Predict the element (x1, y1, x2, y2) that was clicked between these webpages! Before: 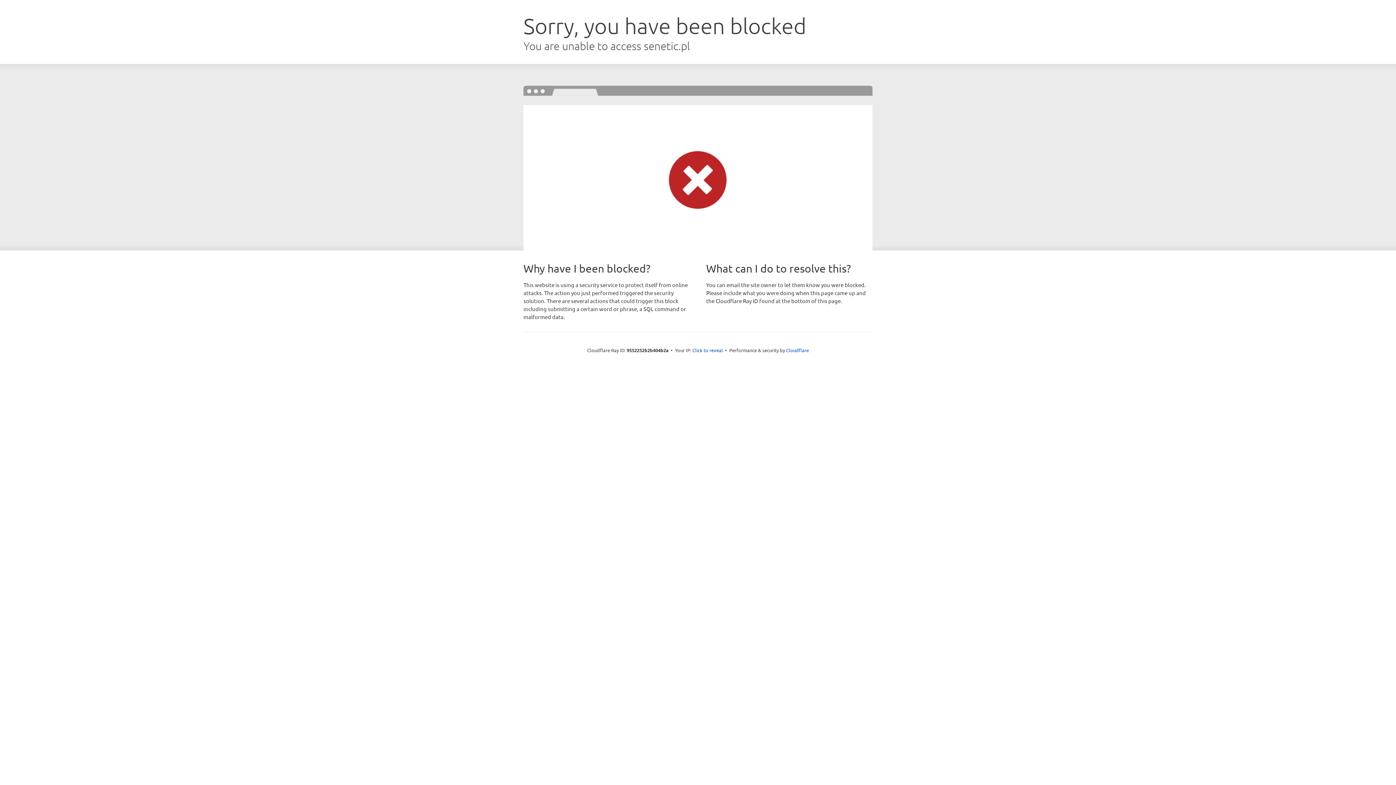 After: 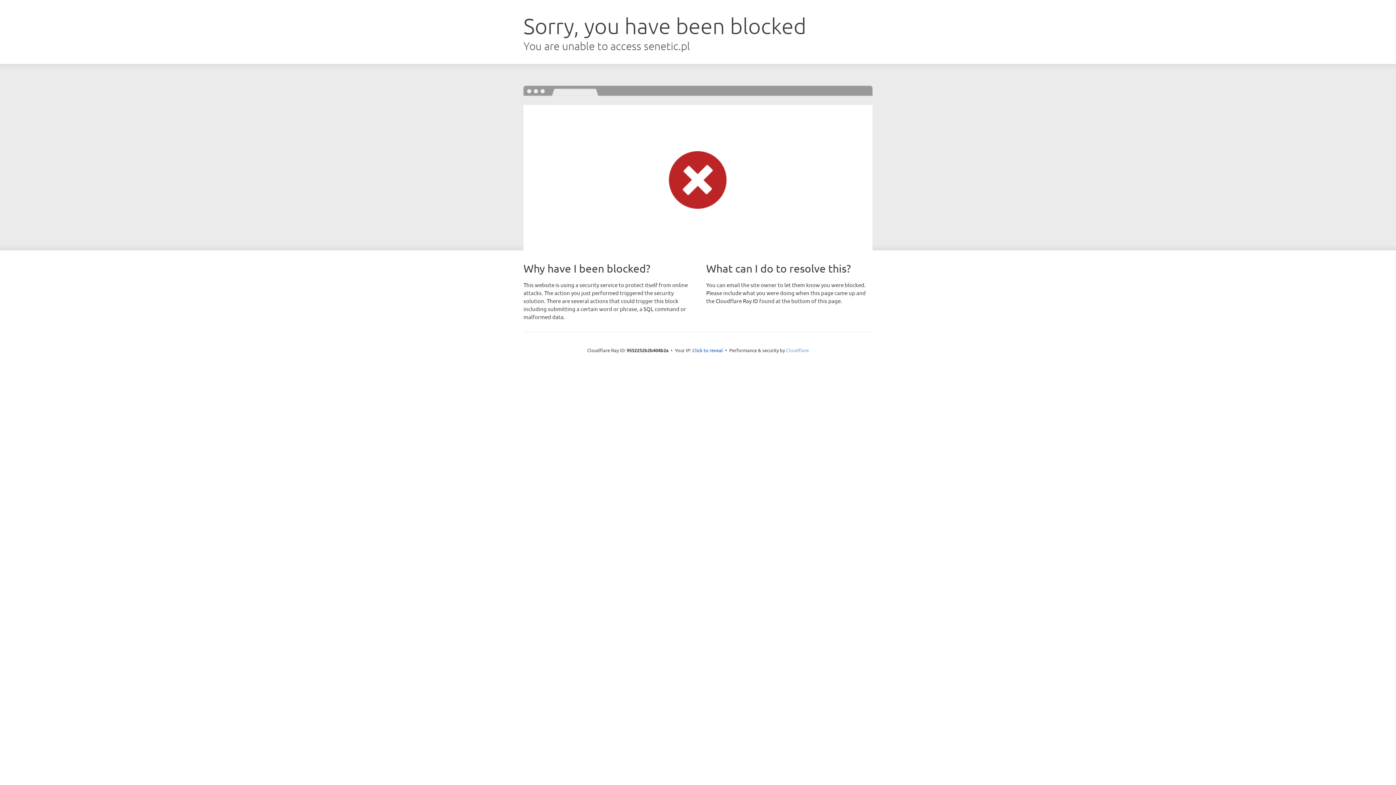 Action: bbox: (786, 347, 809, 353) label: Cloudflare